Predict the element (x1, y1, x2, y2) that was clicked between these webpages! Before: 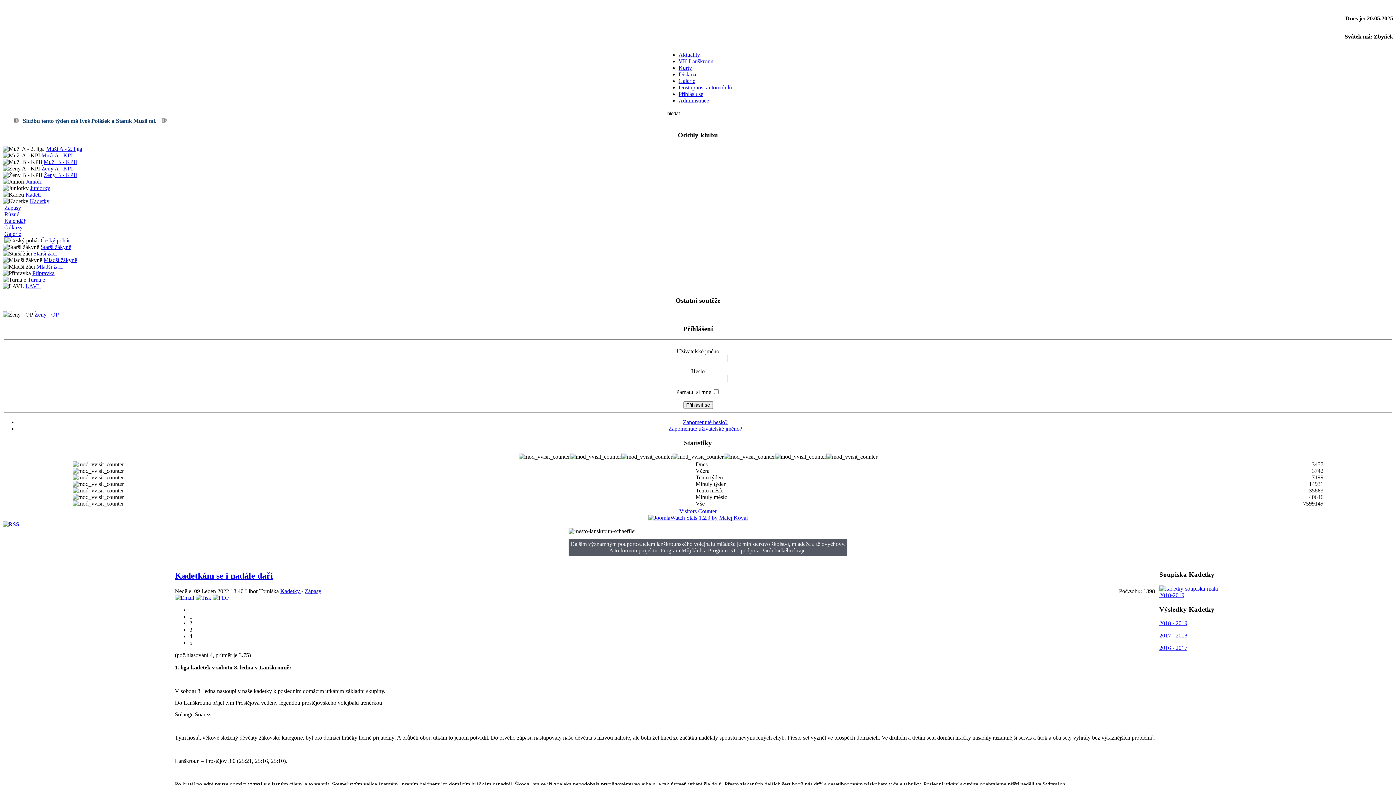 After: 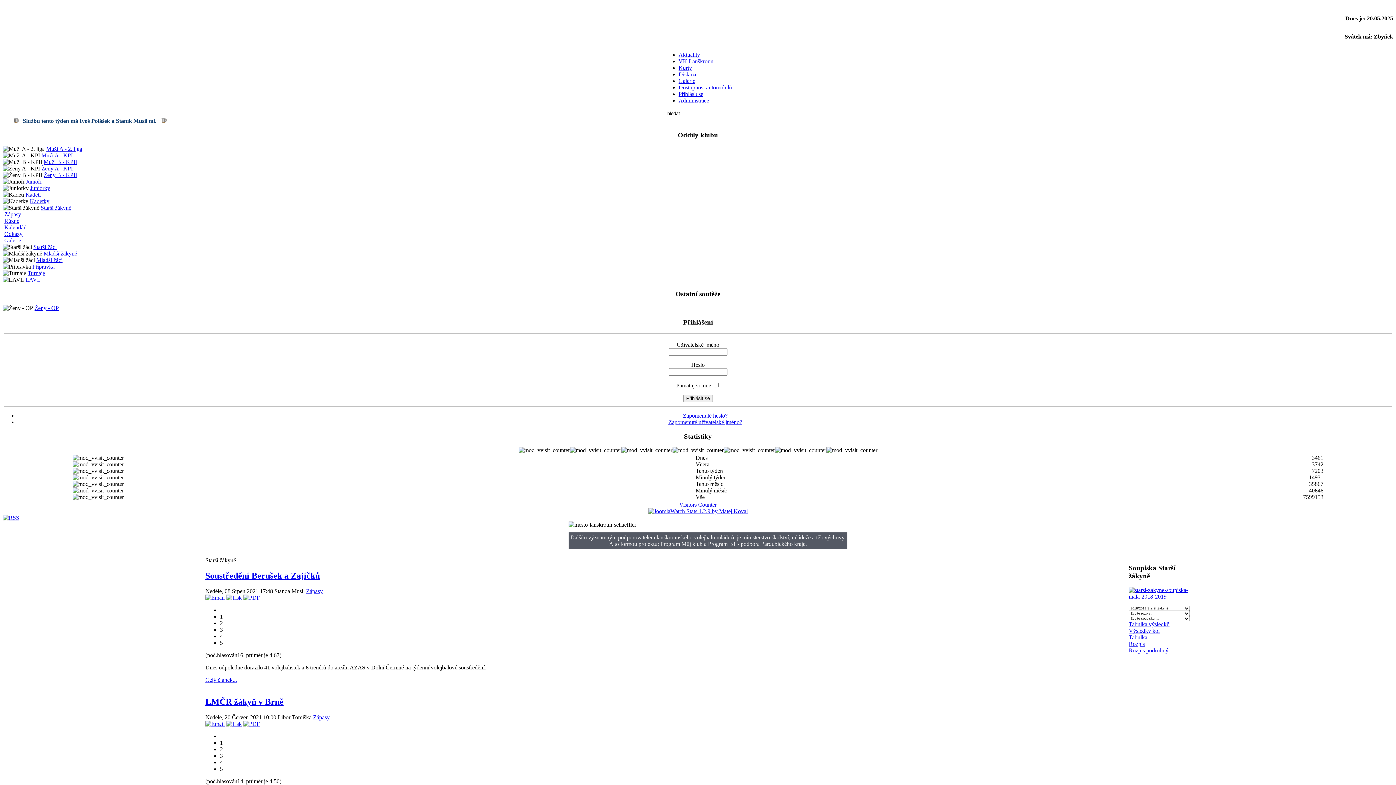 Action: bbox: (40, 244, 71, 250) label: Starší žákyně